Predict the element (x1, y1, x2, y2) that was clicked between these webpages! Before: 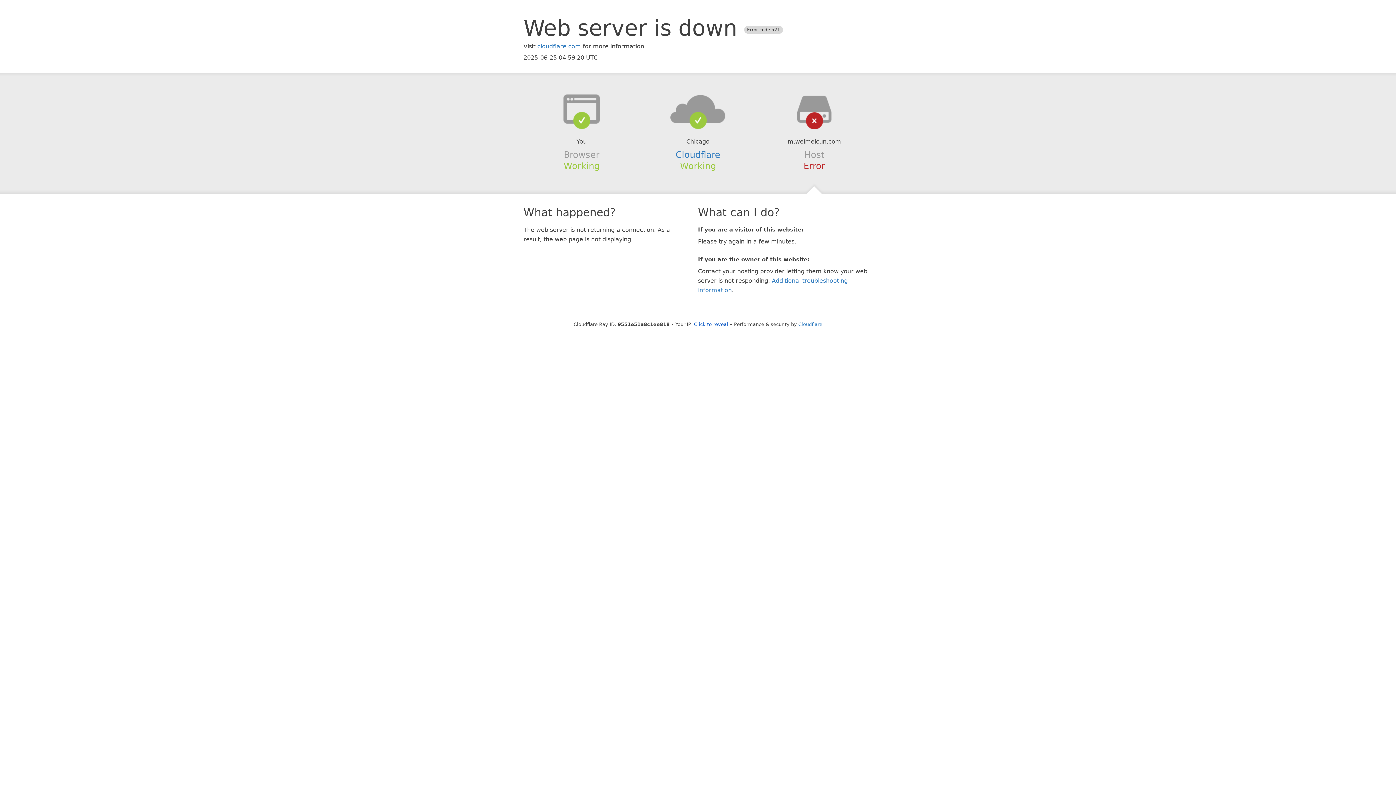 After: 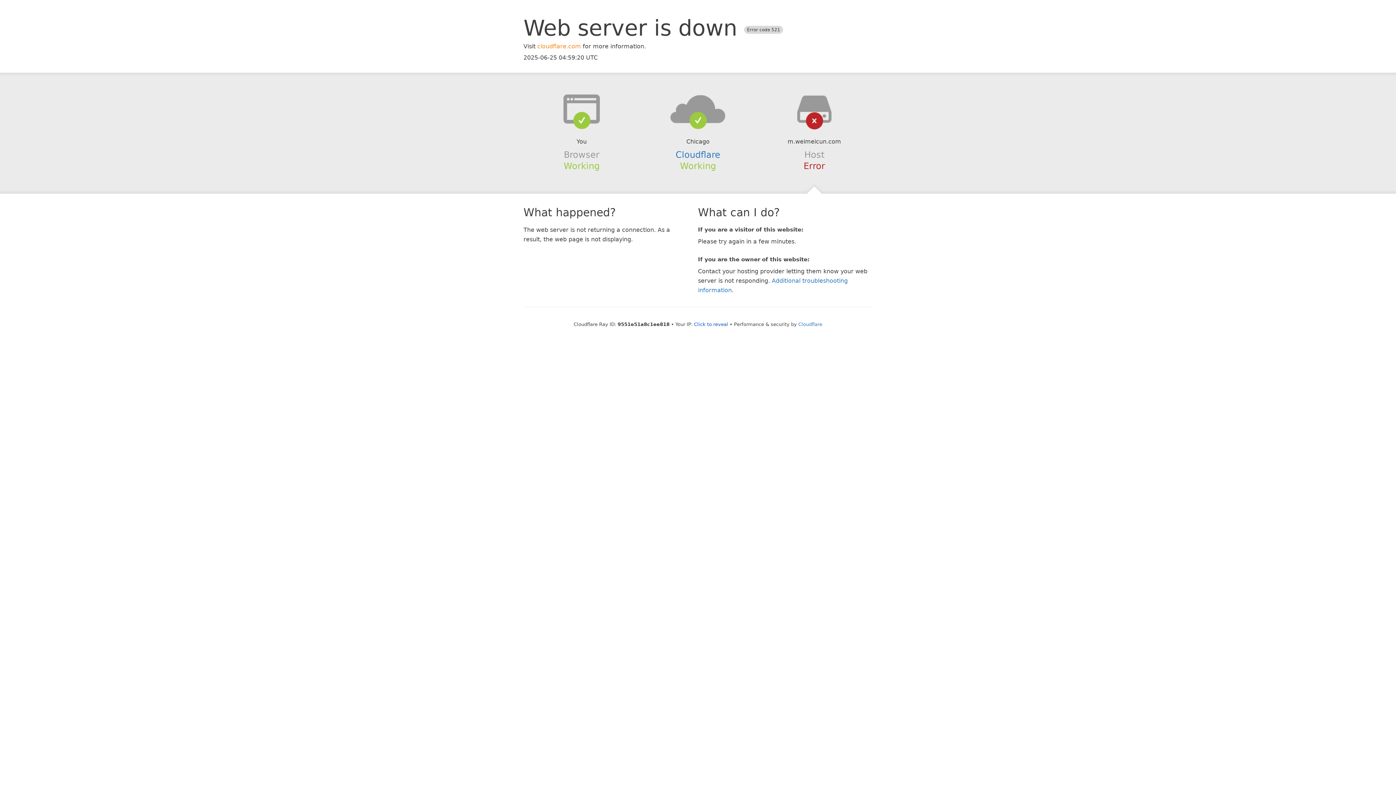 Action: label: cloudflare.com bbox: (537, 42, 581, 49)